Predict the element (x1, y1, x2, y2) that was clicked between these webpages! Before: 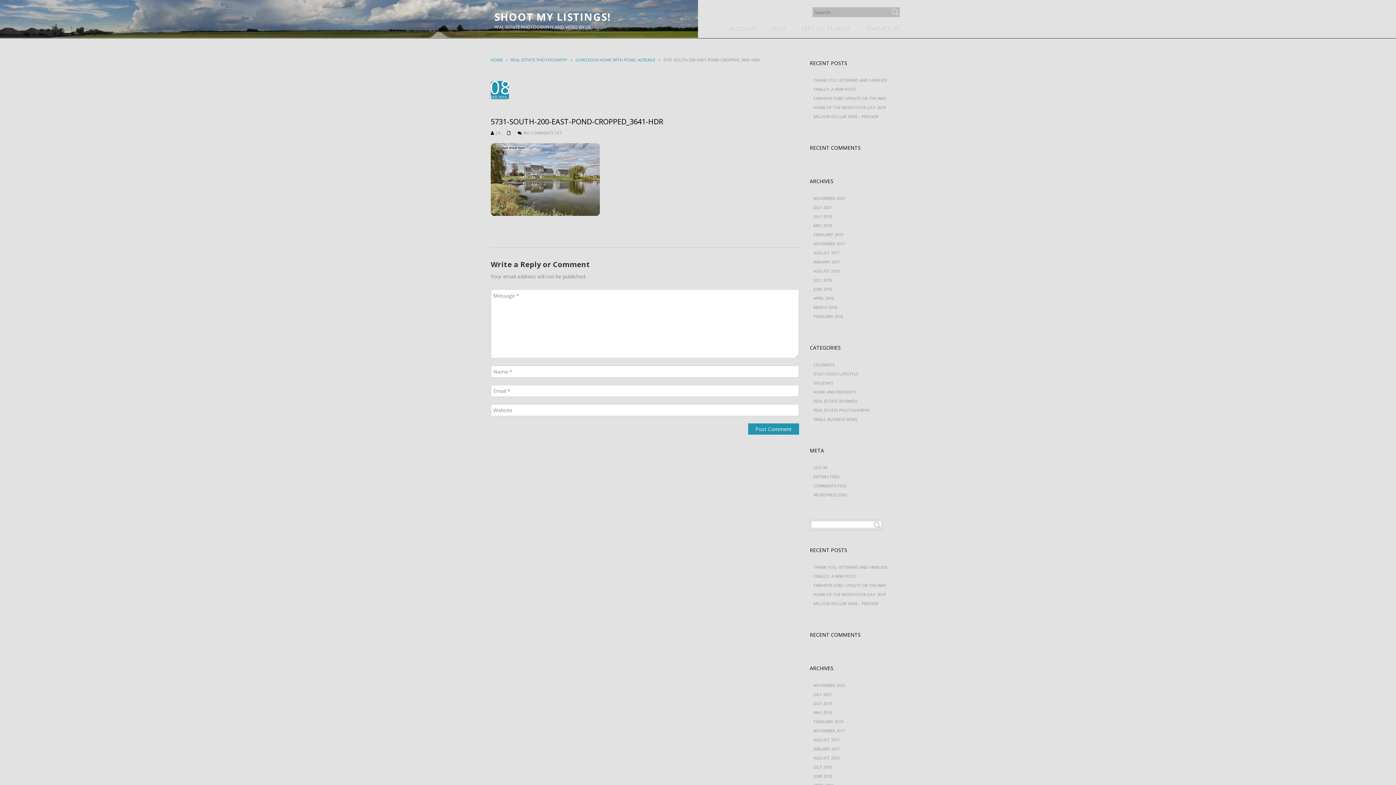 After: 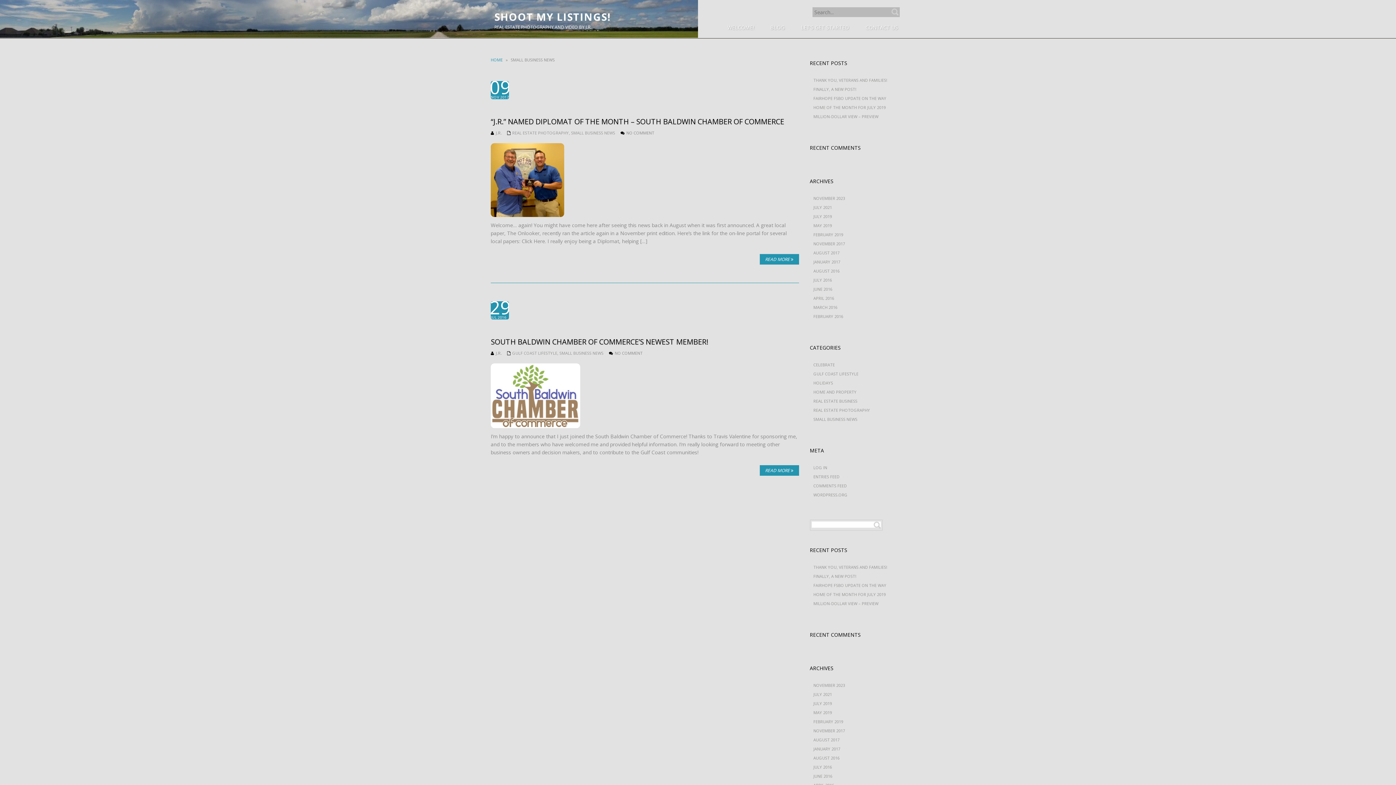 Action: bbox: (813, 416, 857, 422) label: SMALL BUSINESS NEWS